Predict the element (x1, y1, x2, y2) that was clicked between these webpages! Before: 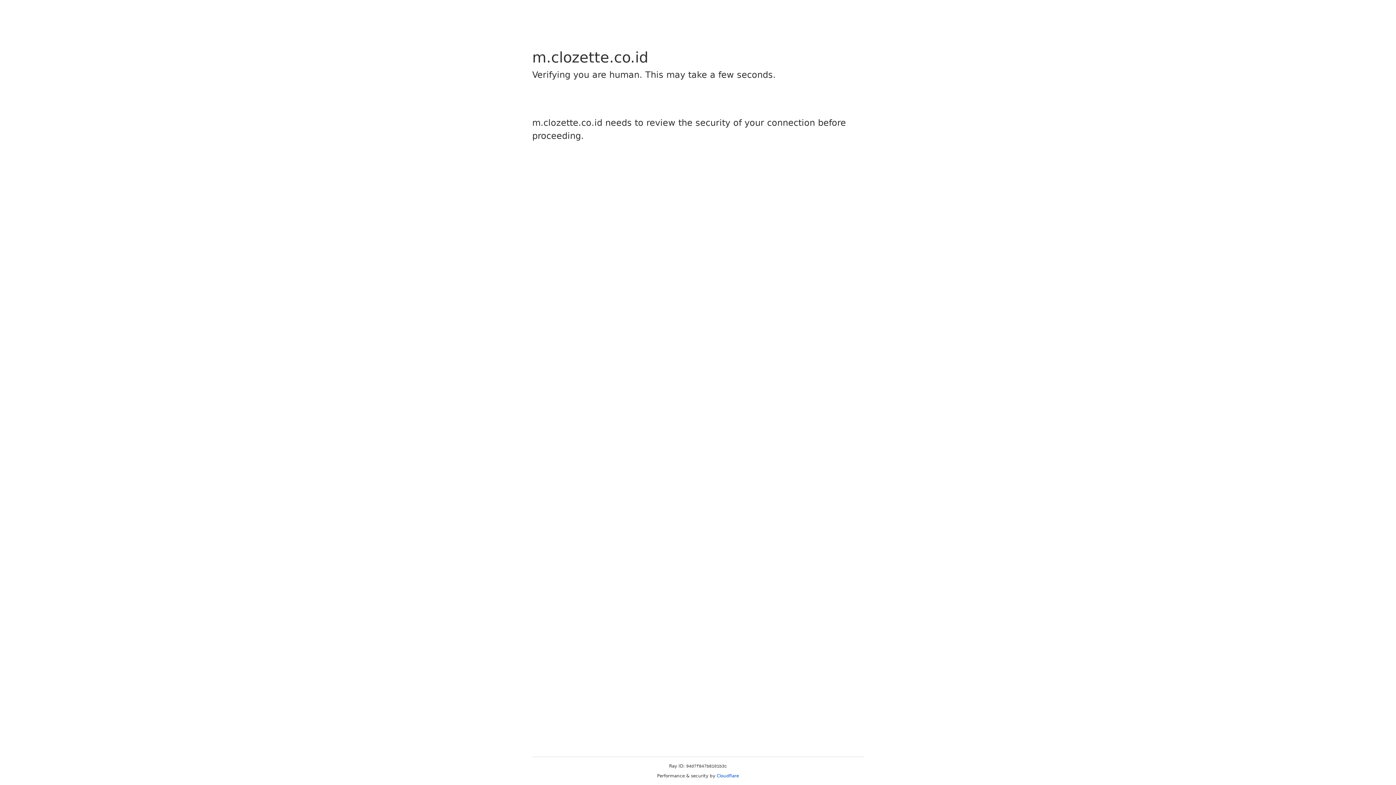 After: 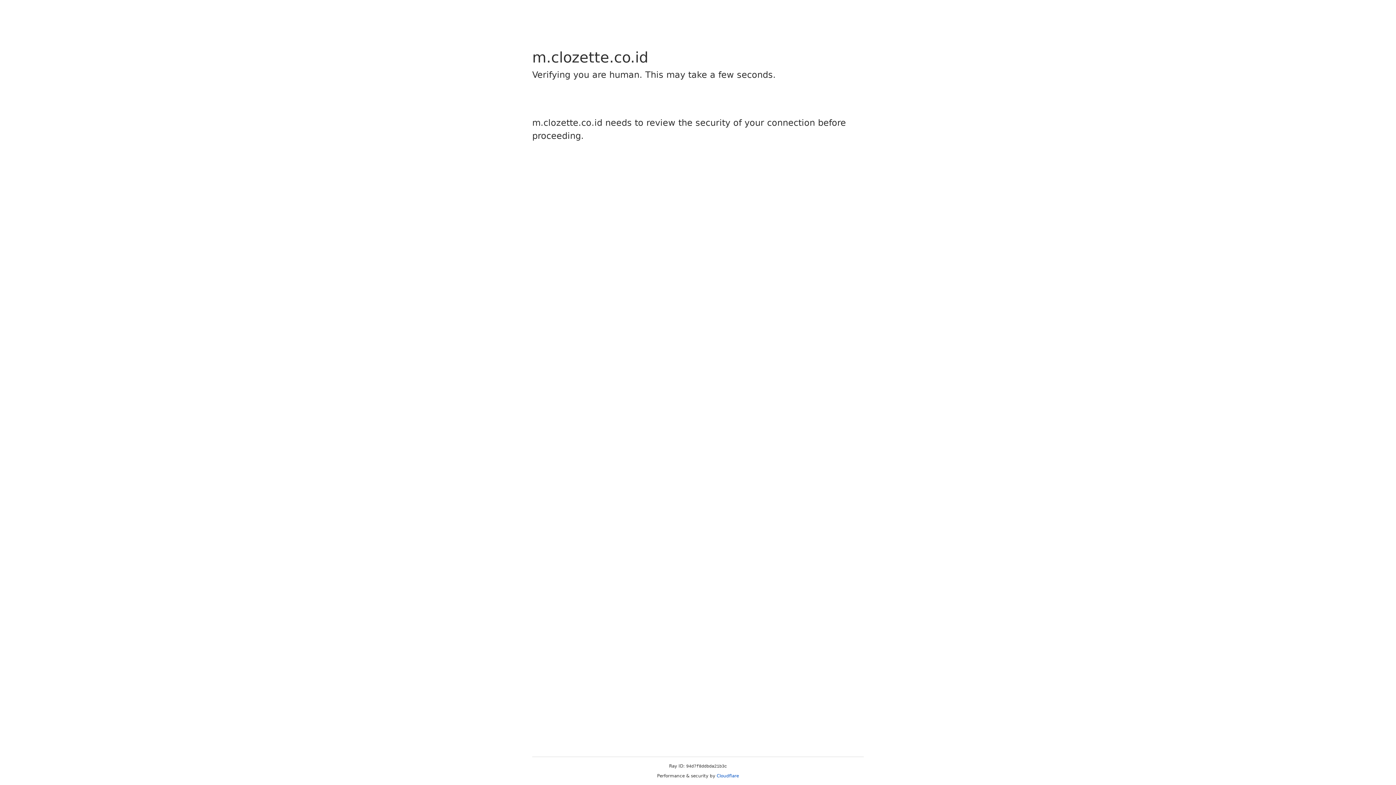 Action: label: Cloudflare bbox: (716, 773, 739, 778)